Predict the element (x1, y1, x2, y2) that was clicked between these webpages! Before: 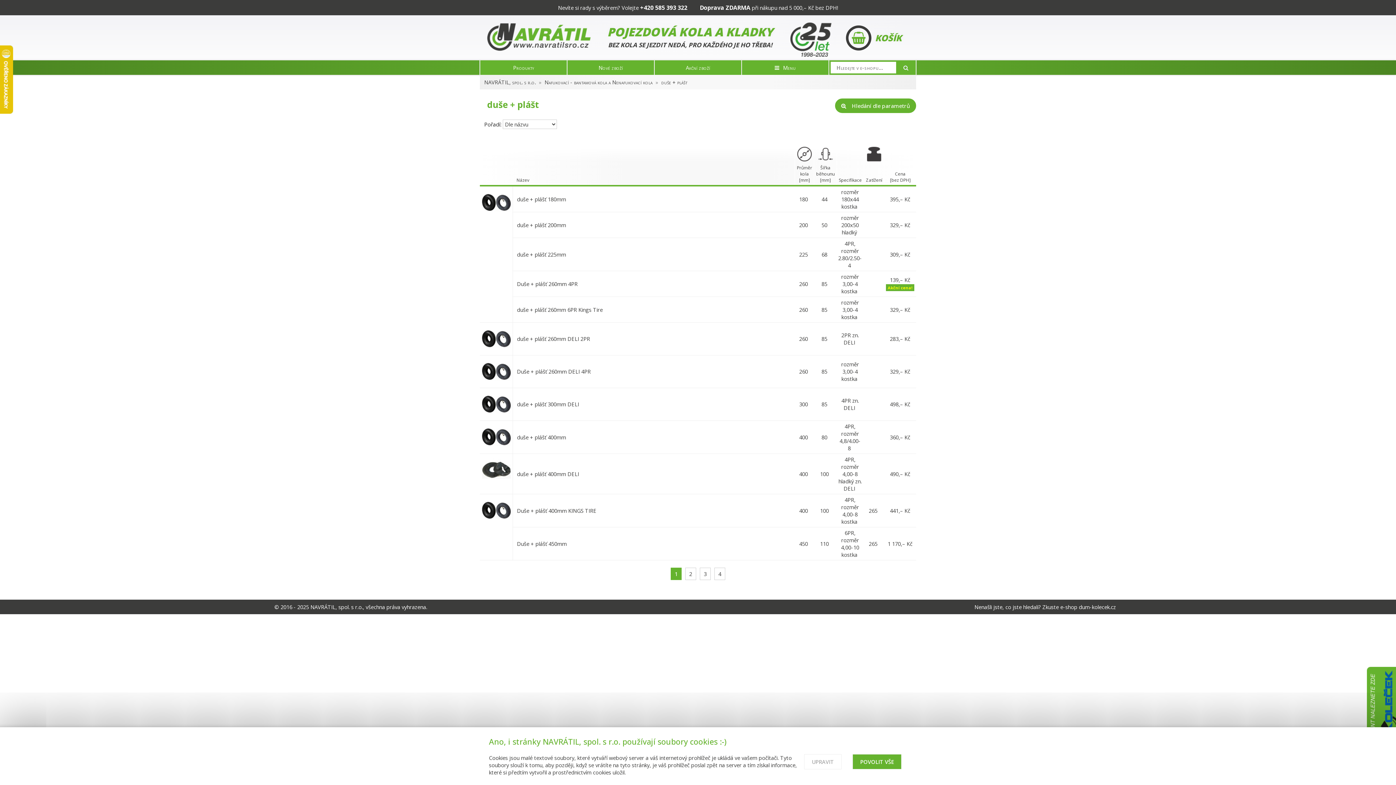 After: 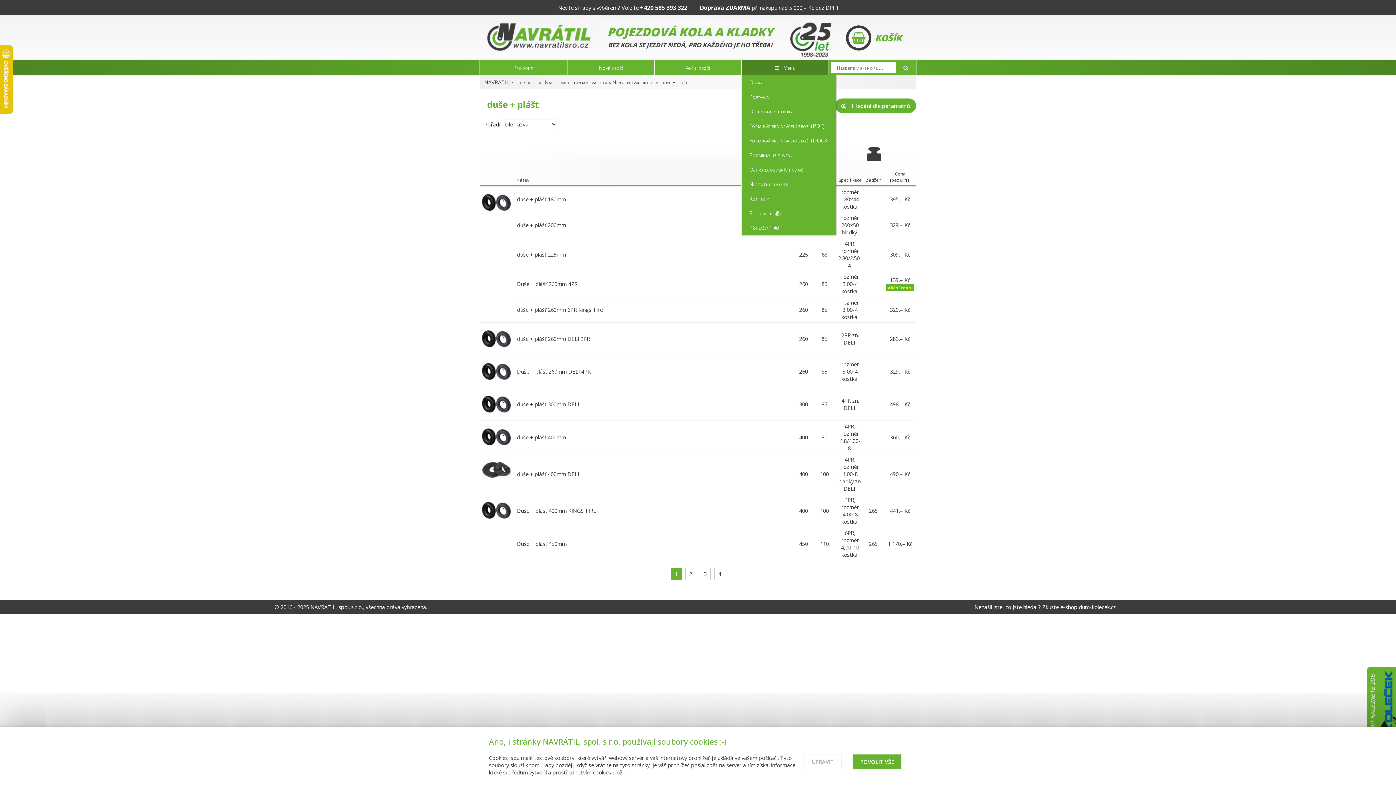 Action: bbox: (742, 60, 828, 74) label: Menu